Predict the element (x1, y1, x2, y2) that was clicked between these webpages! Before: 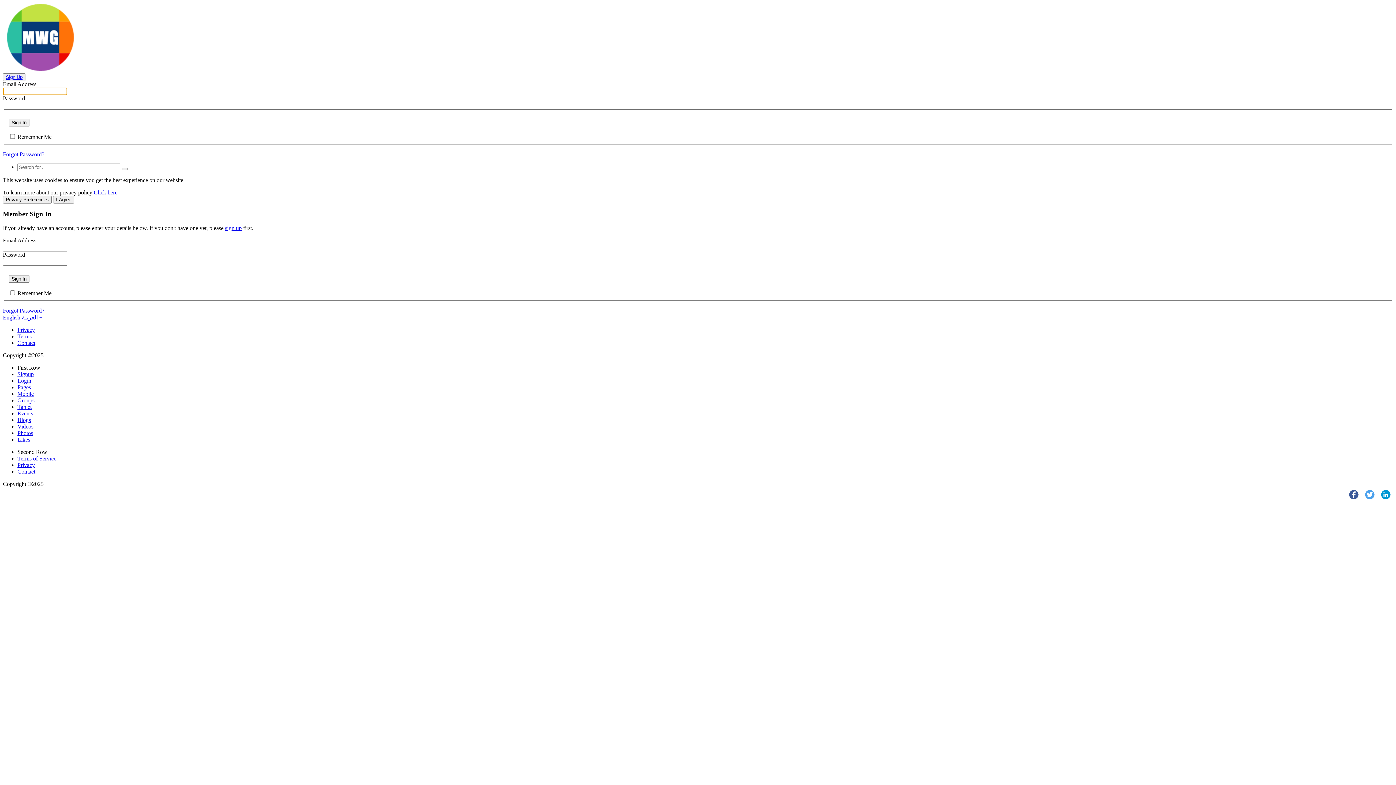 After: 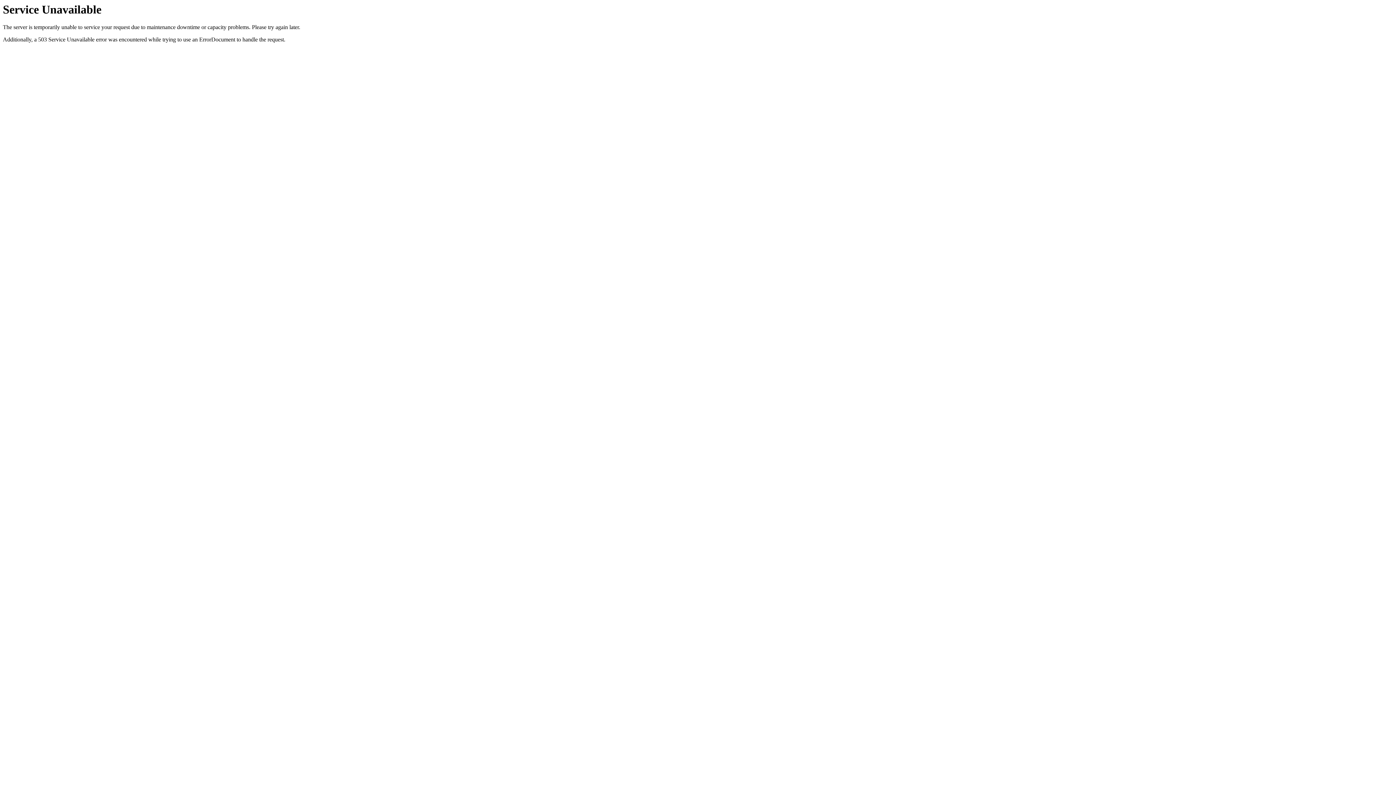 Action: label: Forgot Password? bbox: (2, 307, 44, 313)